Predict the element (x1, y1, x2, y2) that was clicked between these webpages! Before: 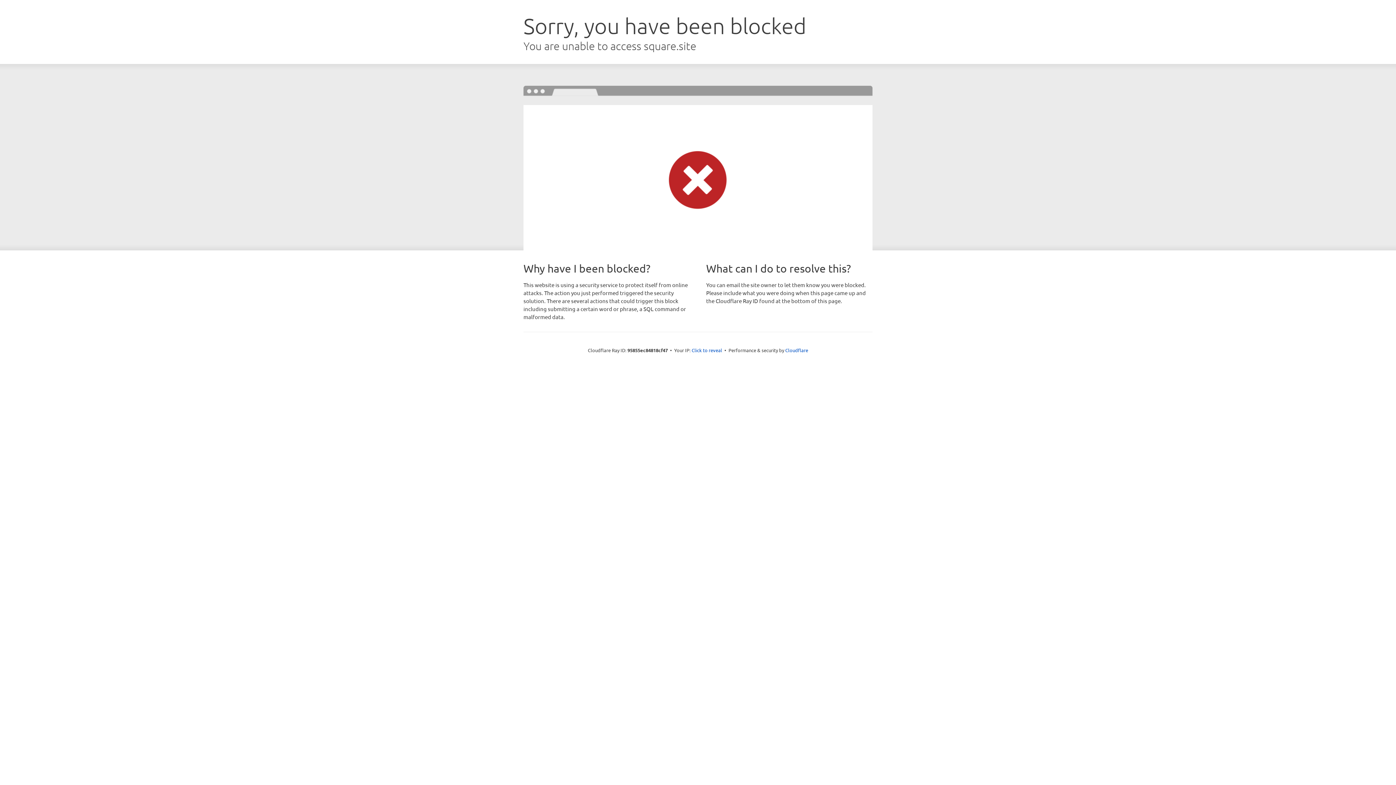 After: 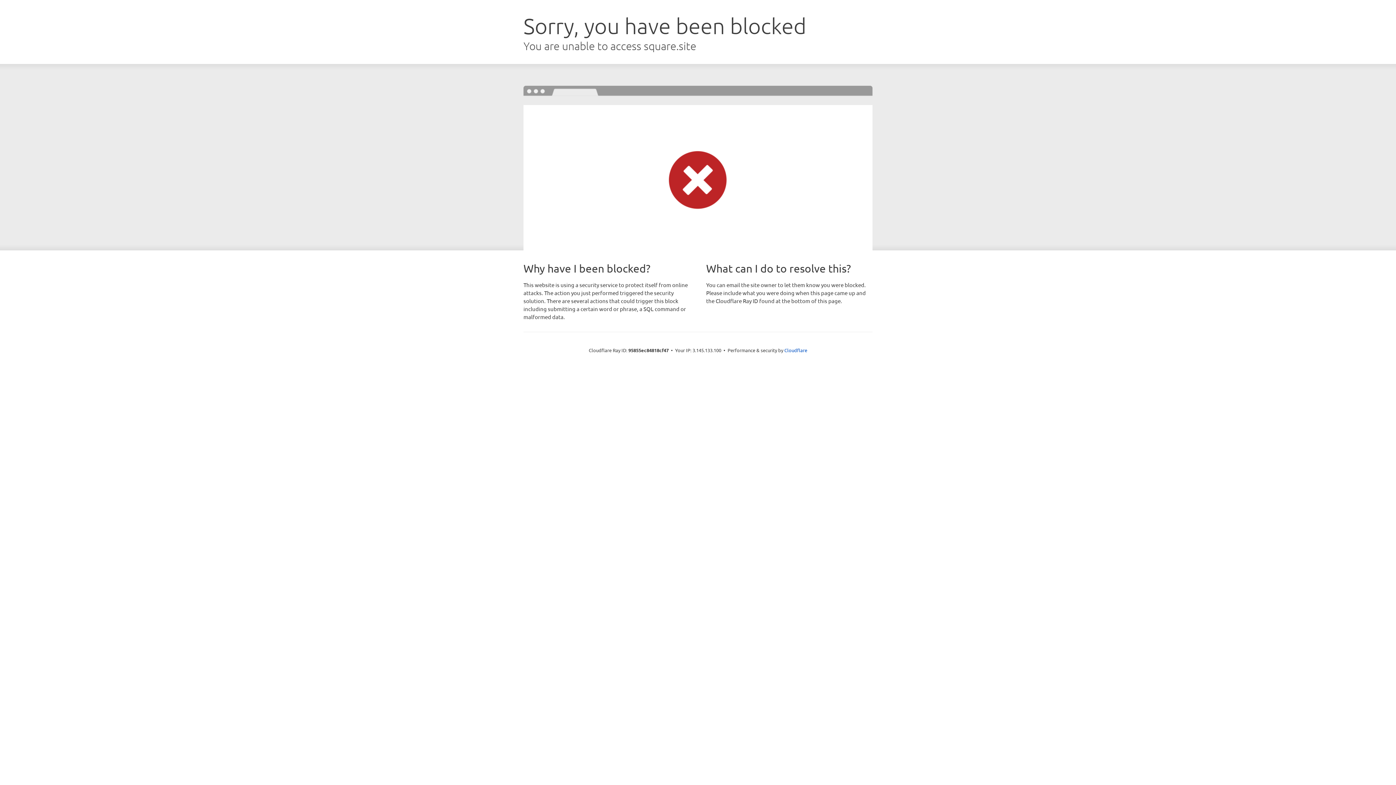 Action: bbox: (691, 346, 722, 353) label: Click to reveal